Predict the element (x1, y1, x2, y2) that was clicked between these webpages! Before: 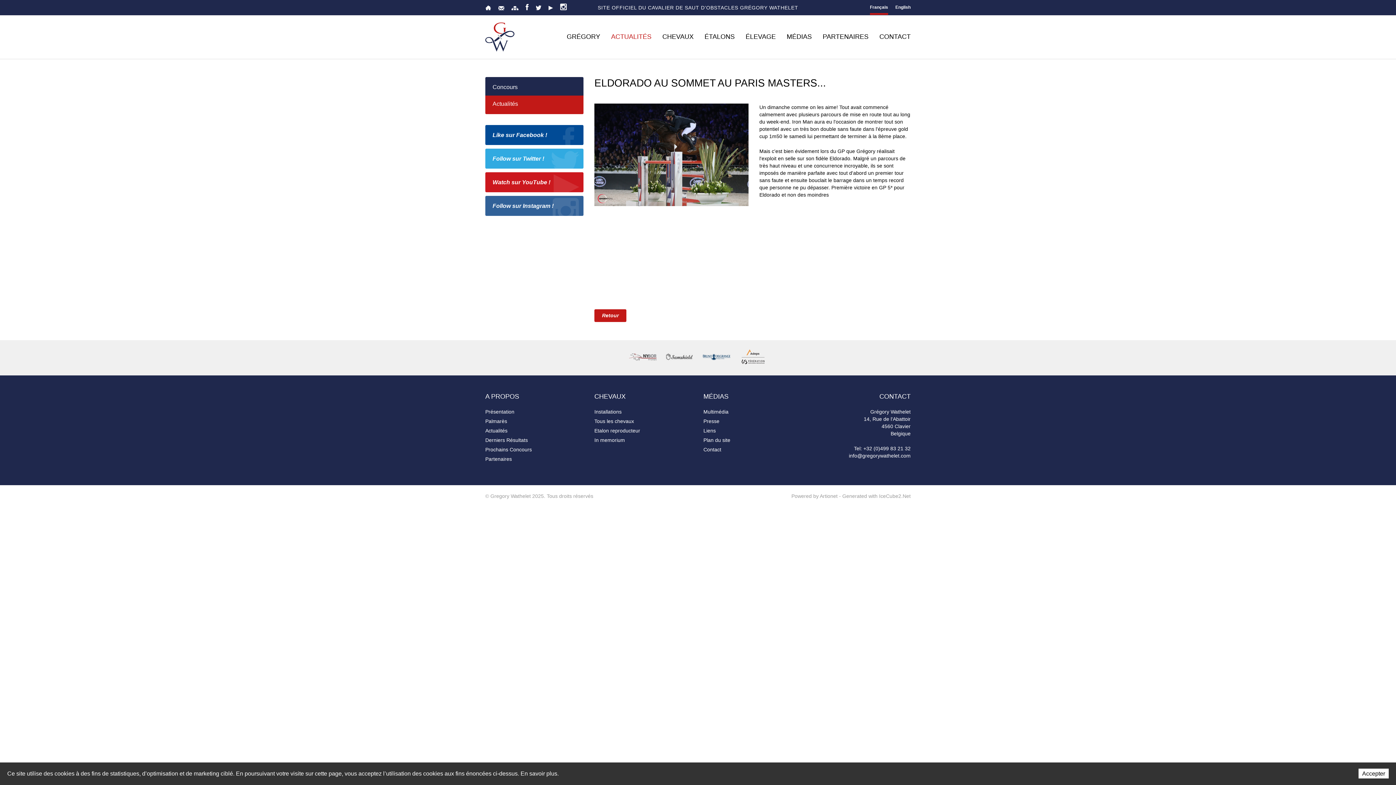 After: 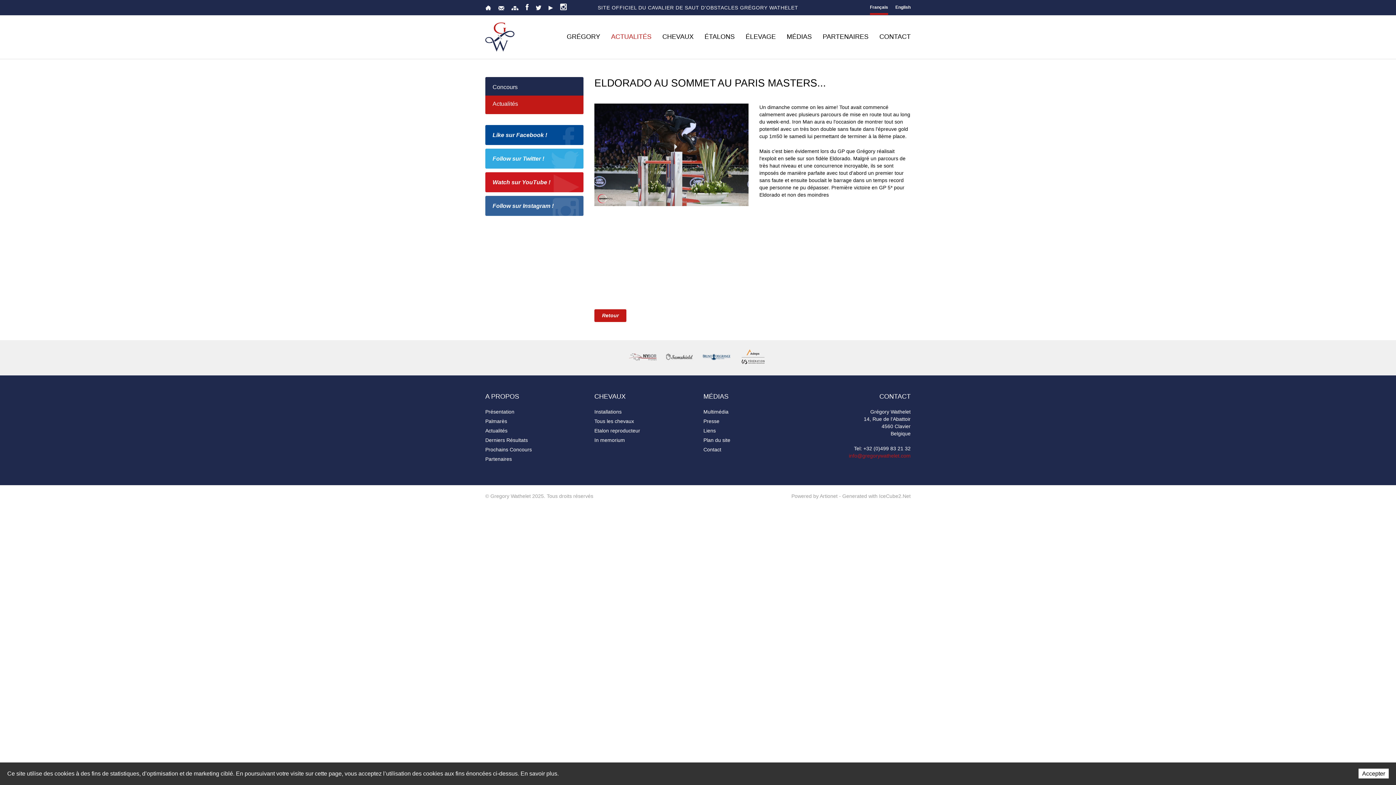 Action: label: info@gregorywathelet.com bbox: (849, 453, 910, 458)